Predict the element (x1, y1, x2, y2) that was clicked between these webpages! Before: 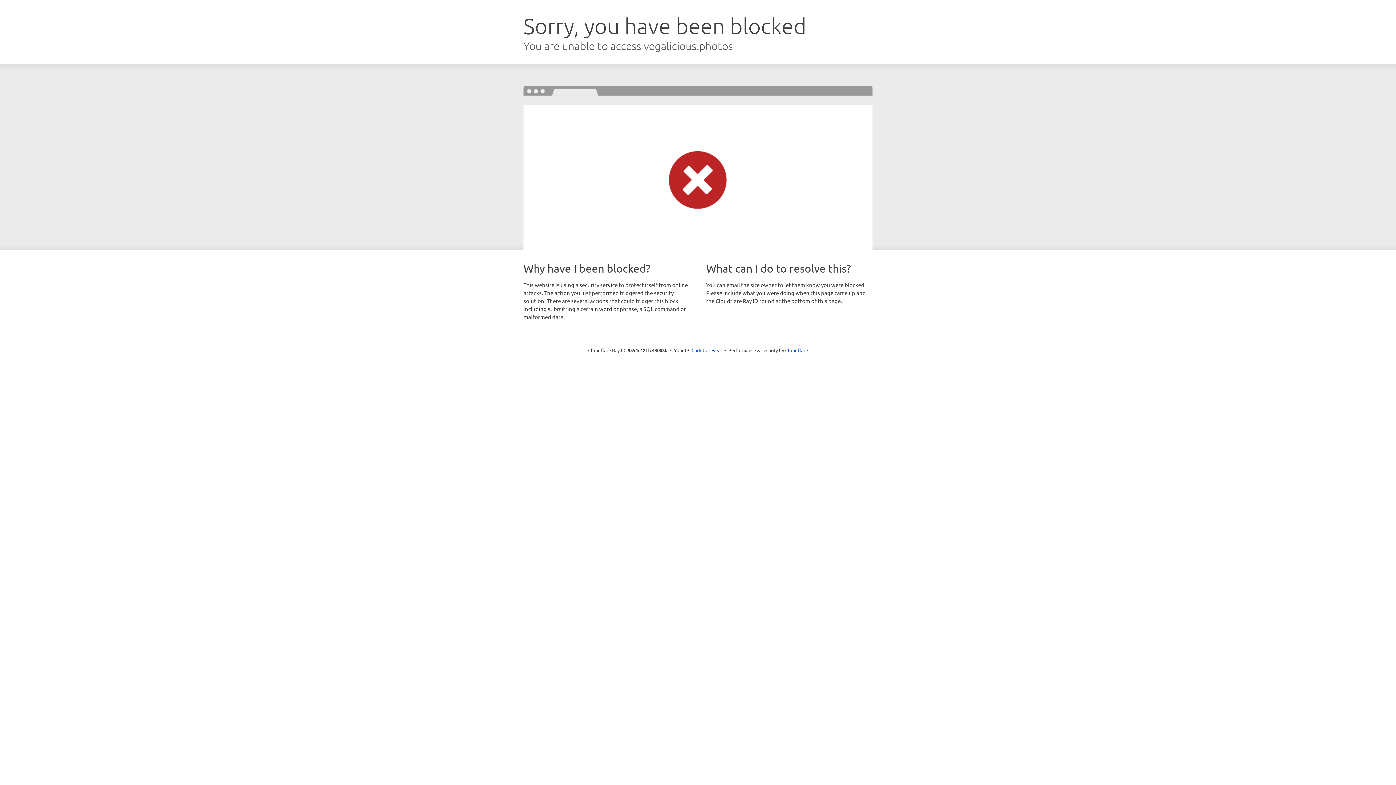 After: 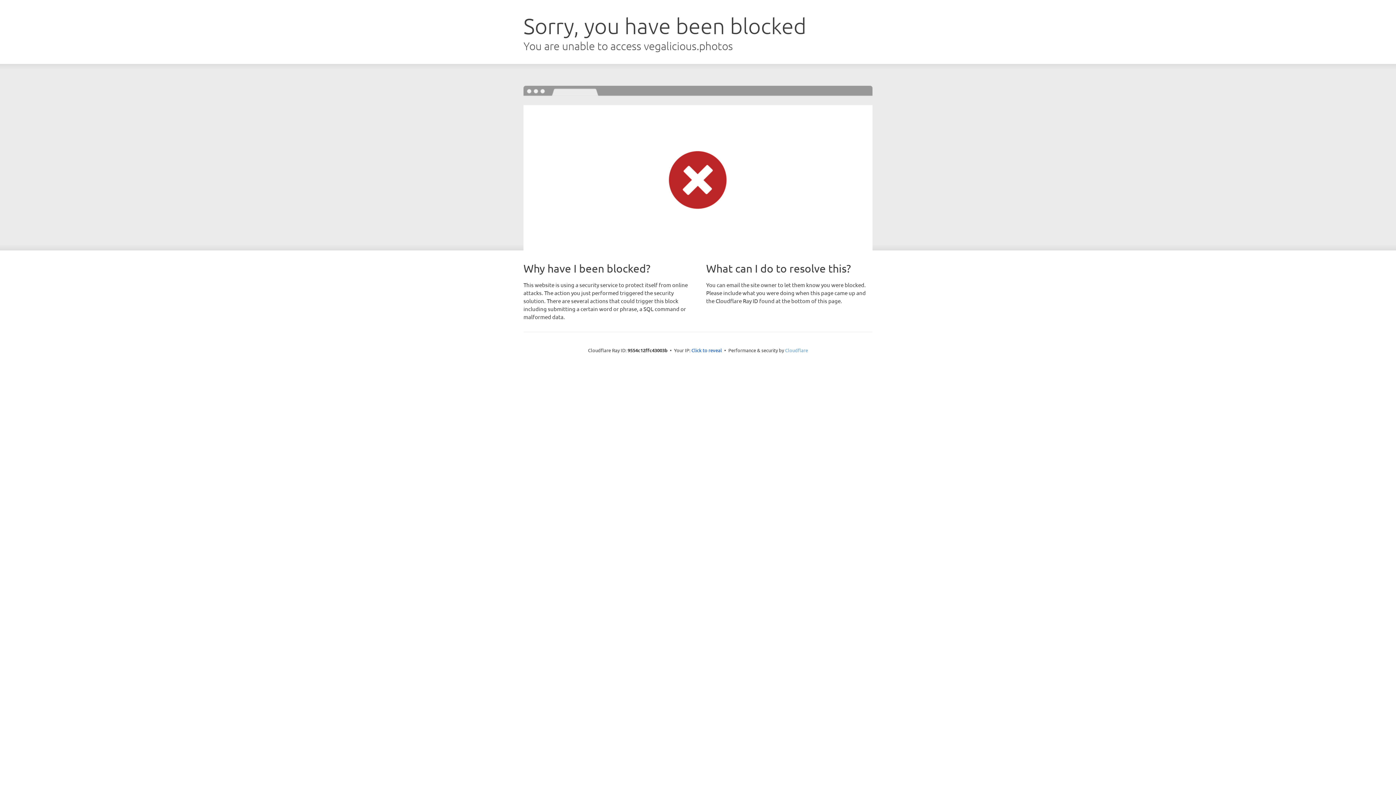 Action: label: Cloudflare bbox: (785, 347, 808, 353)